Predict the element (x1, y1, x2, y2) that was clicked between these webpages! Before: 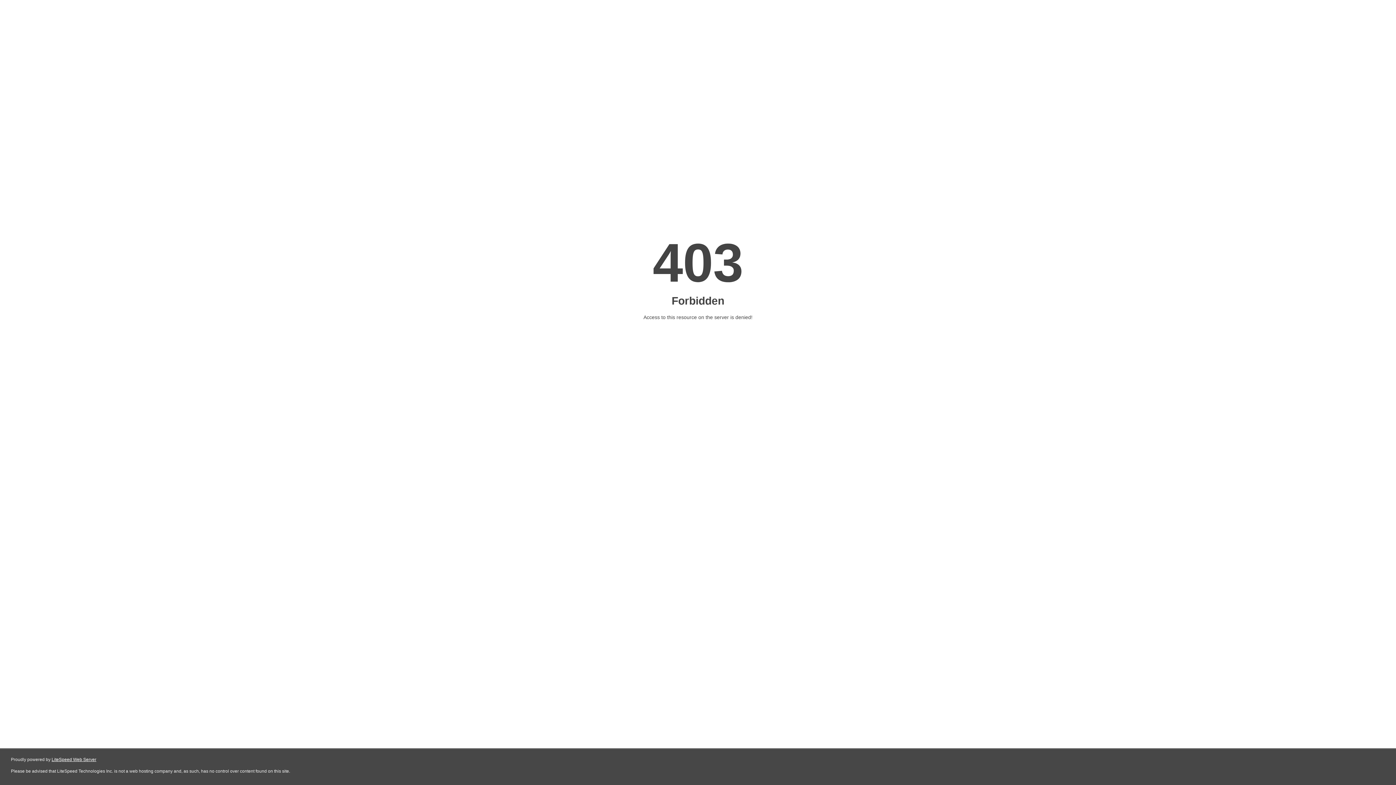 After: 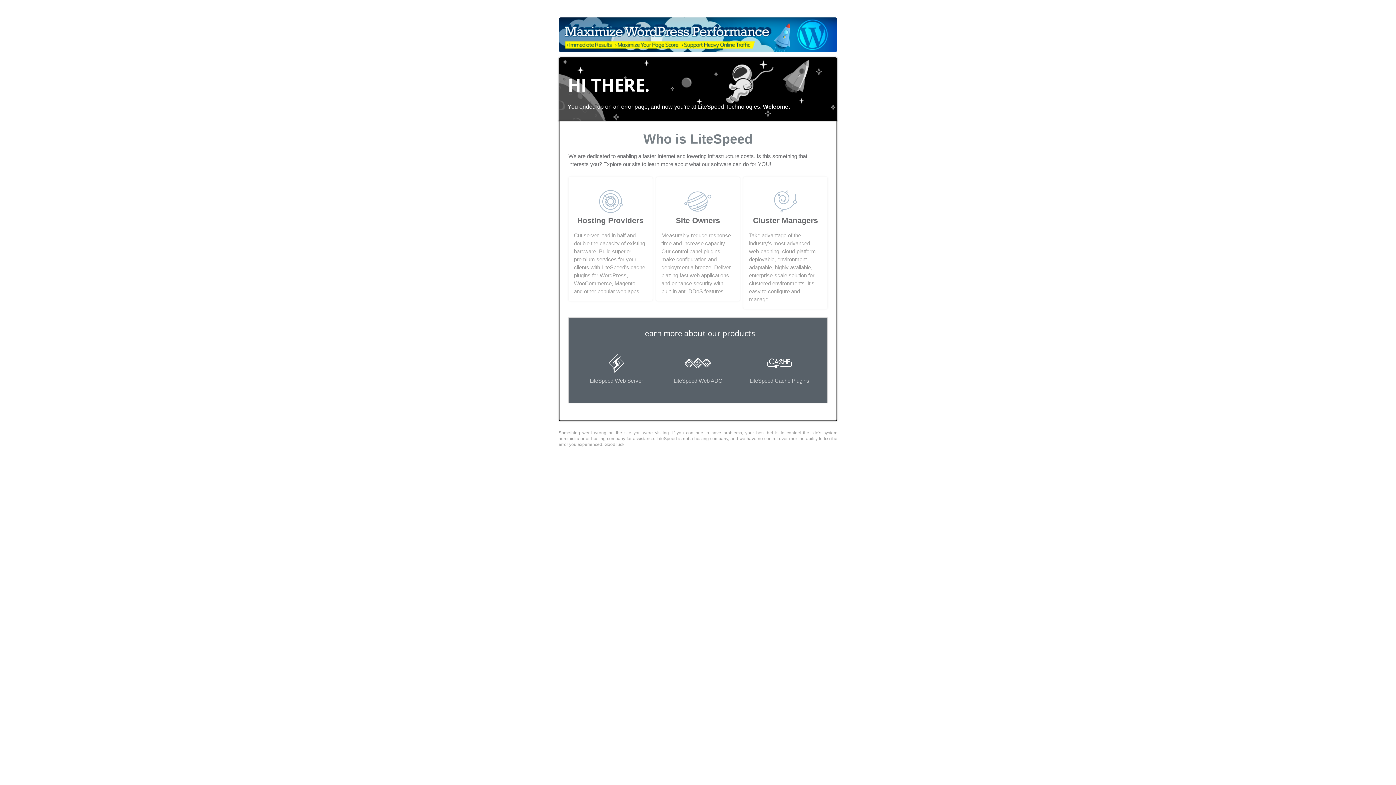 Action: bbox: (51, 757, 96, 762) label: LiteSpeed Web Server